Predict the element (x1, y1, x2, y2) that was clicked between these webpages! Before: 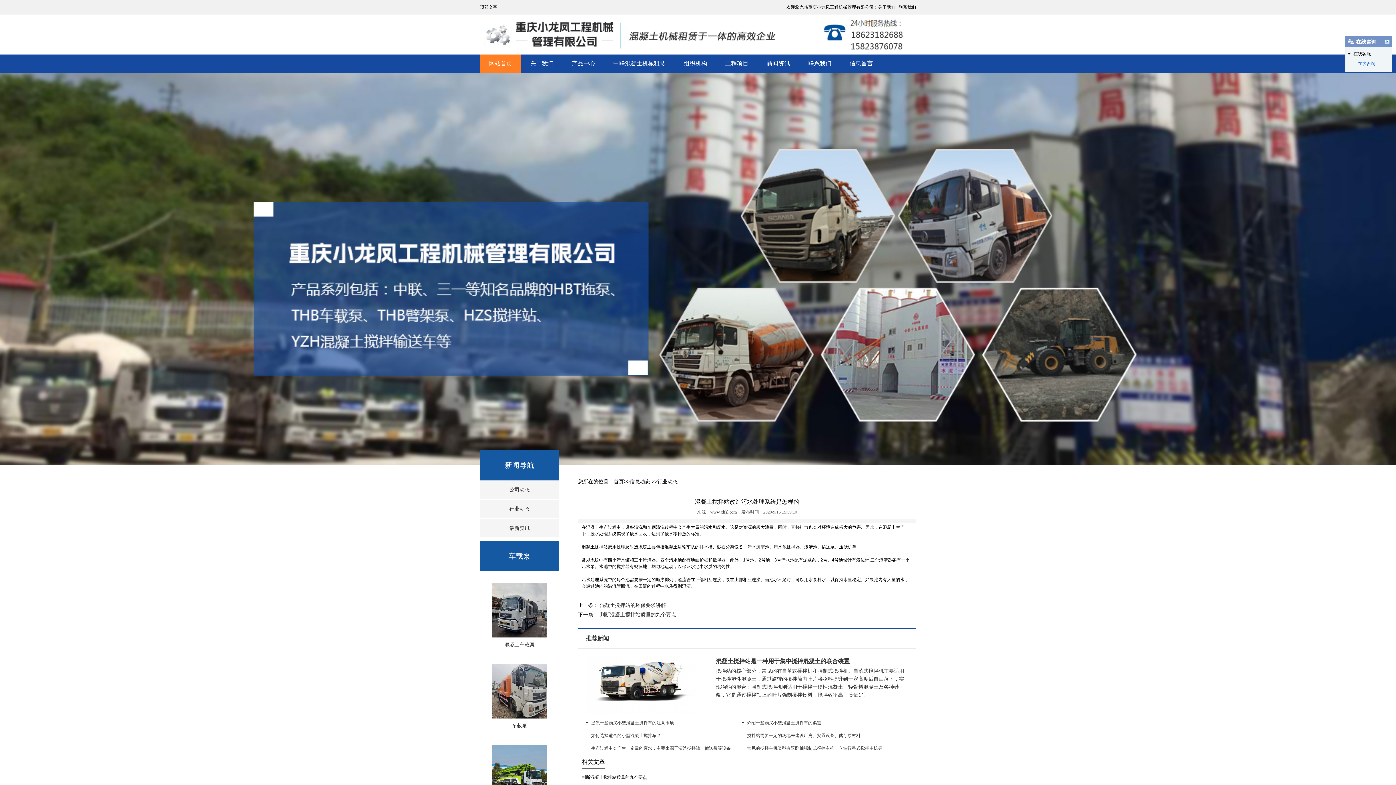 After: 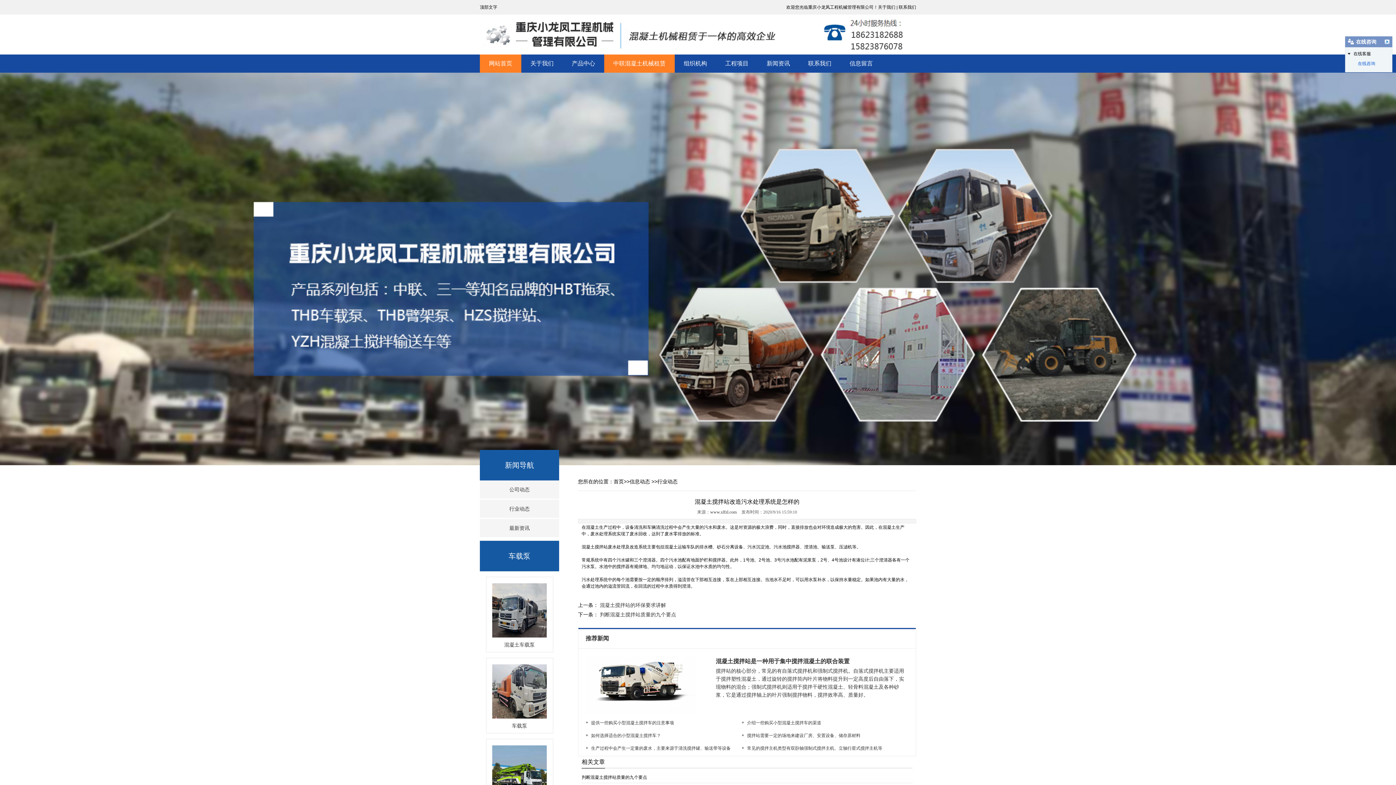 Action: label: 中联混凝土机械租赁 bbox: (604, 54, 674, 72)